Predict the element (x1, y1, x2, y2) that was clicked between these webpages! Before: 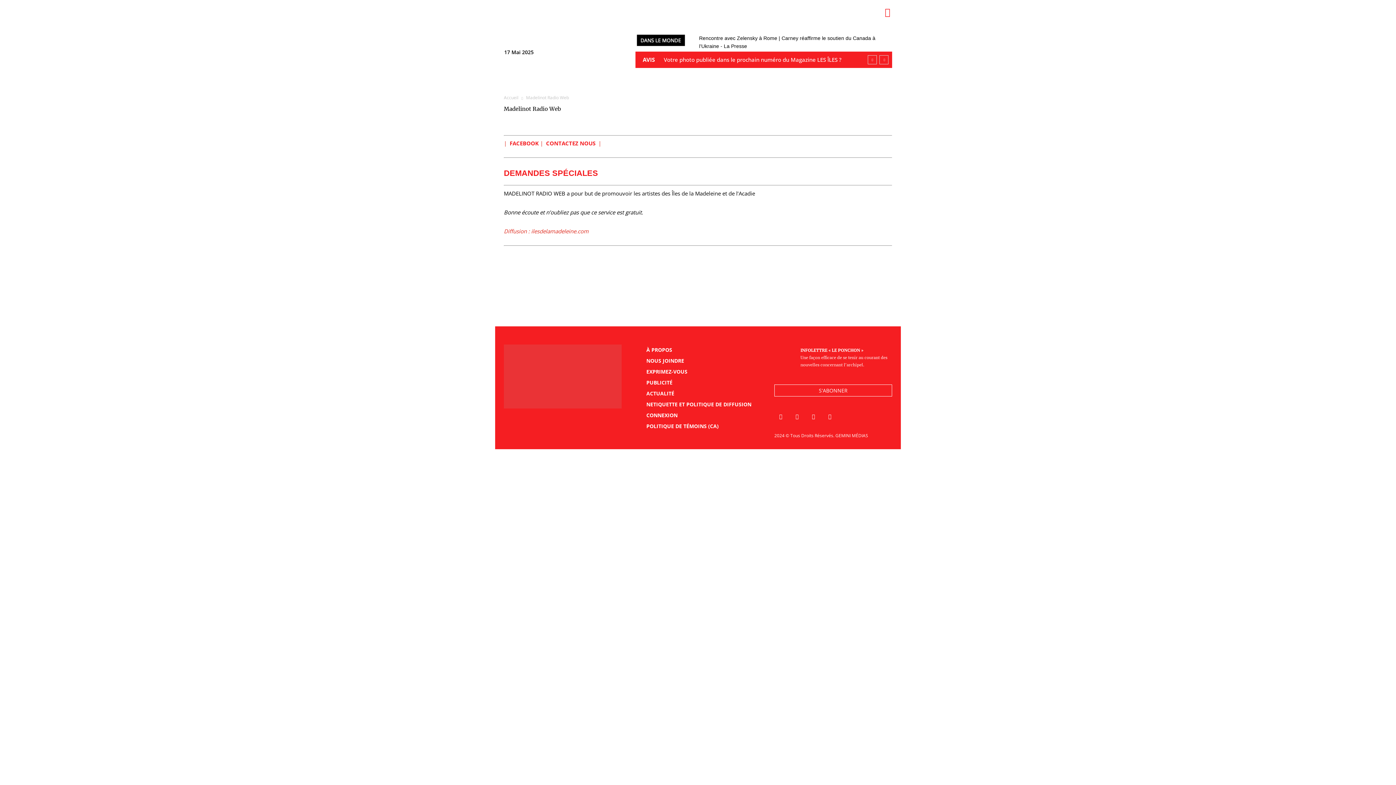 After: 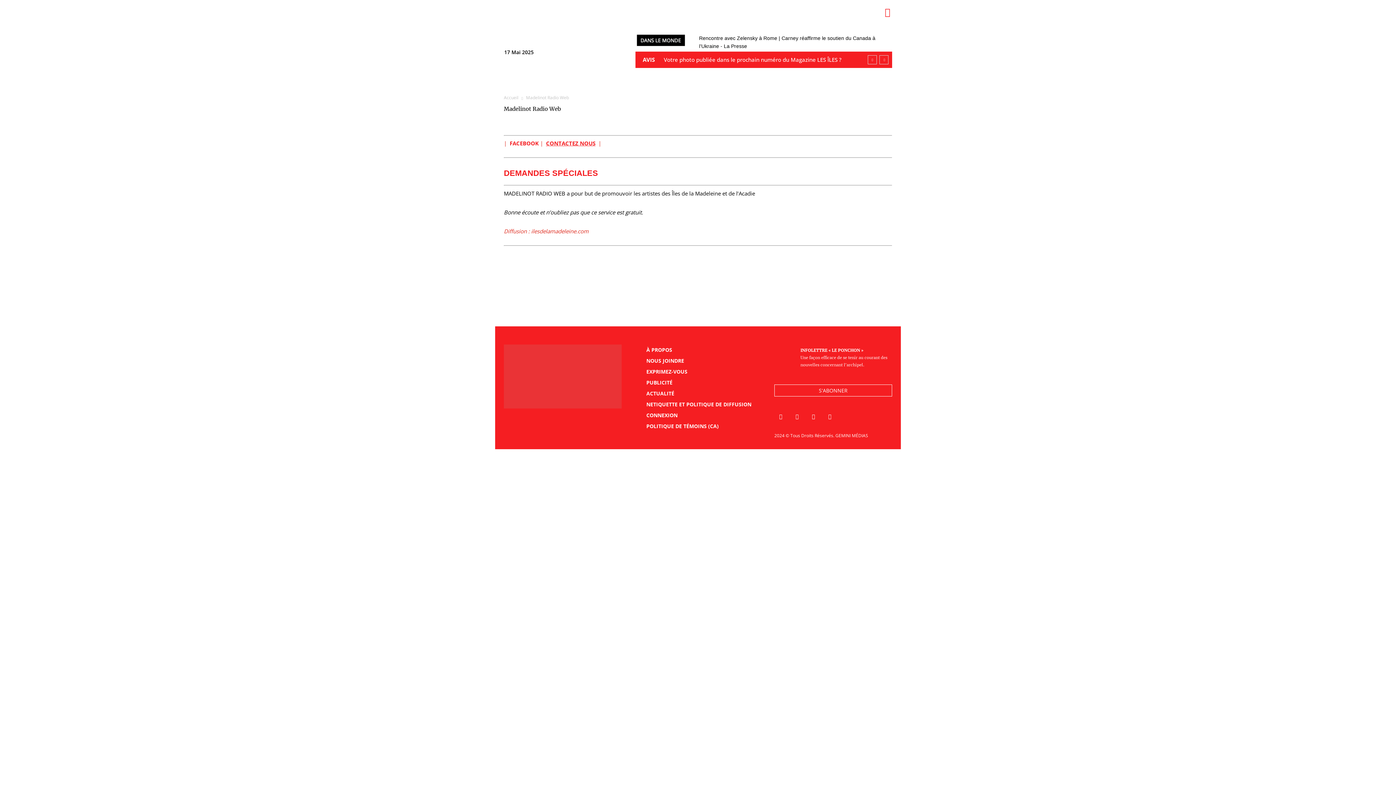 Action: label: CONTACTEZ NOUS bbox: (546, 139, 595, 147)